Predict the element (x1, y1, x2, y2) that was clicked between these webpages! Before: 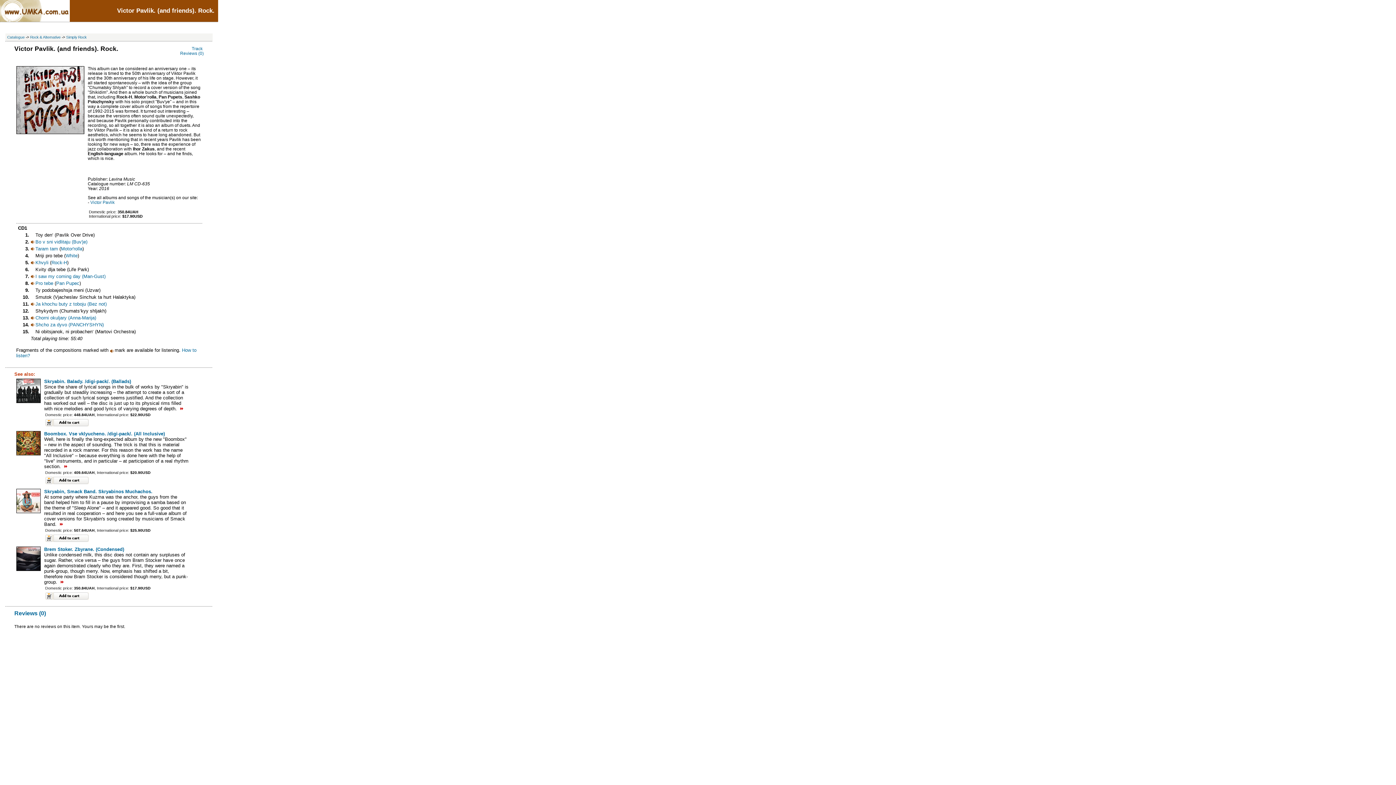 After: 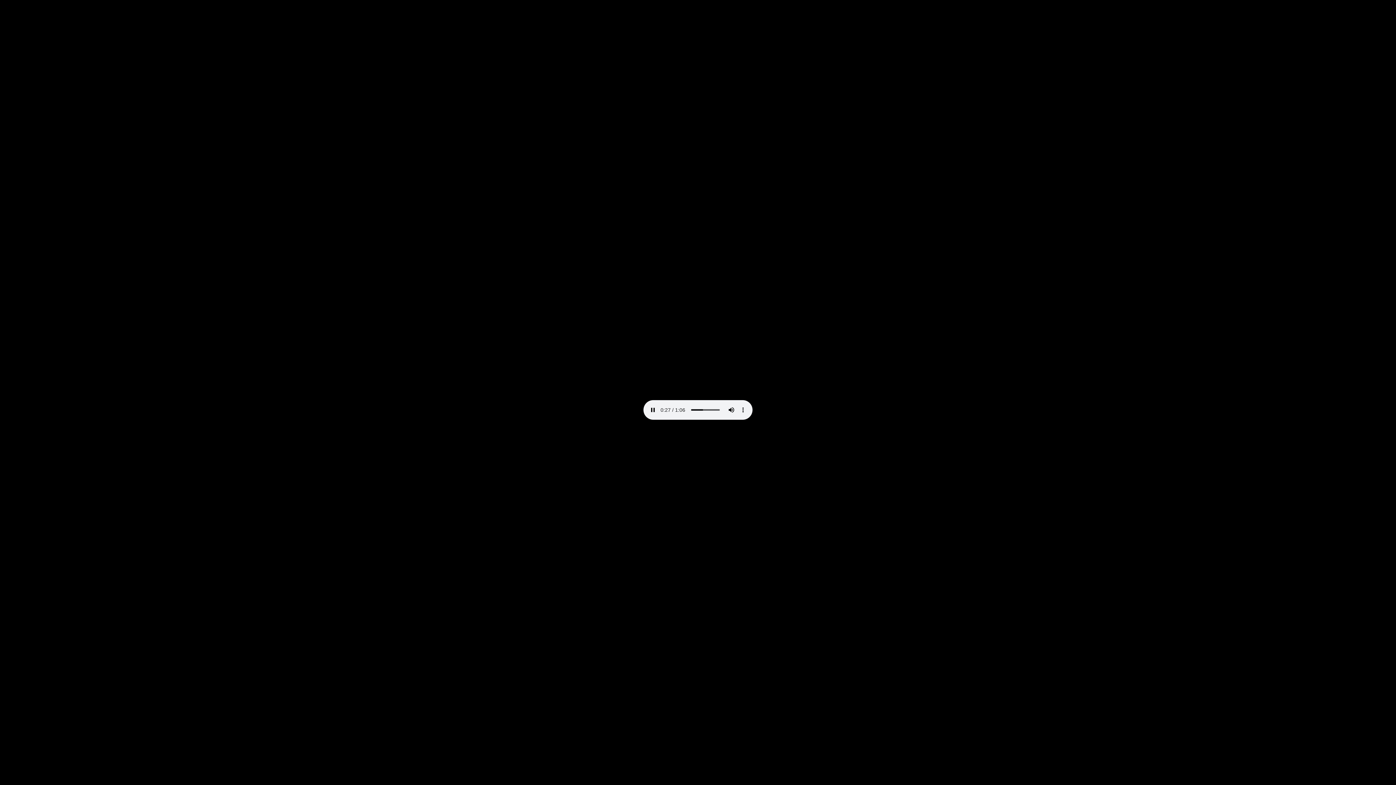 Action: bbox: (35, 239, 87, 244) label: Bo v sni vidlitaju (Buv'je)